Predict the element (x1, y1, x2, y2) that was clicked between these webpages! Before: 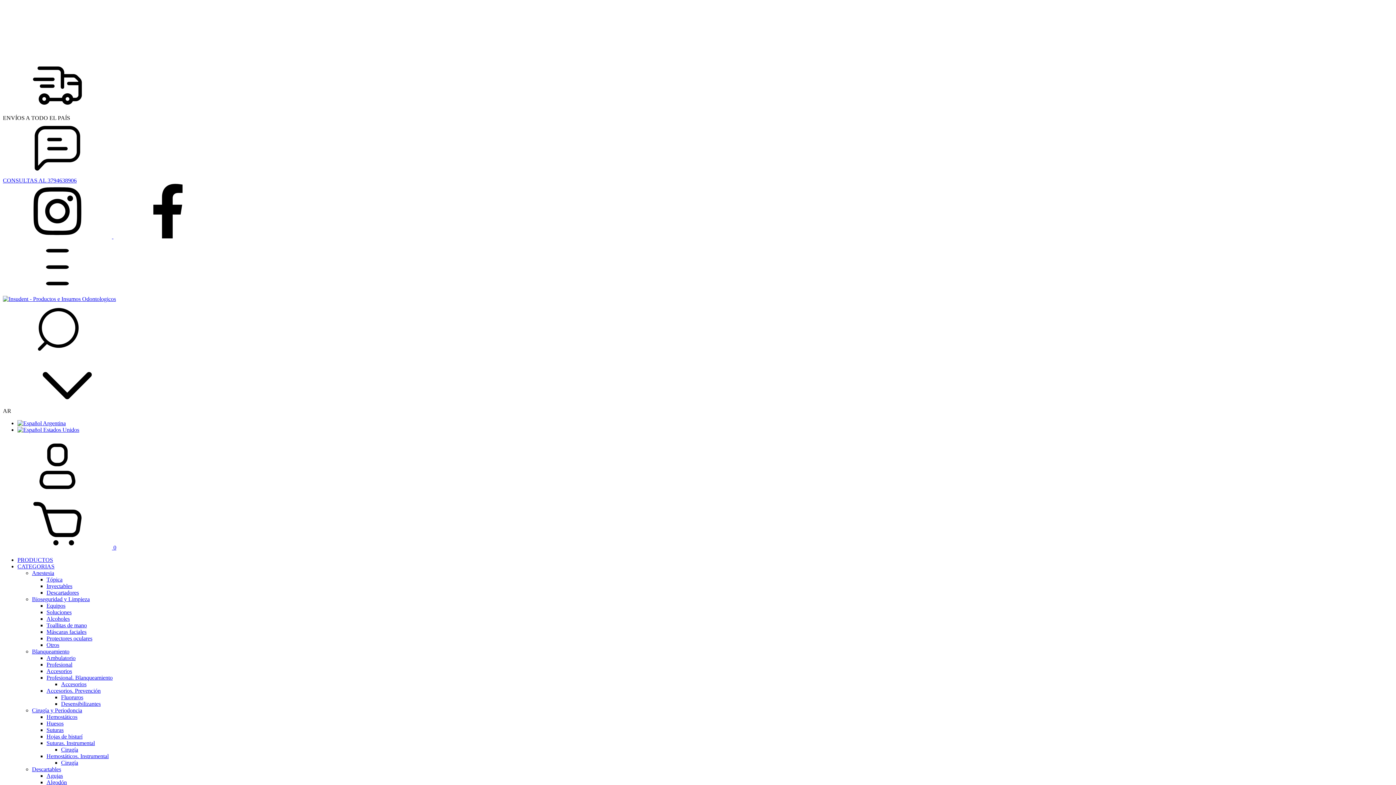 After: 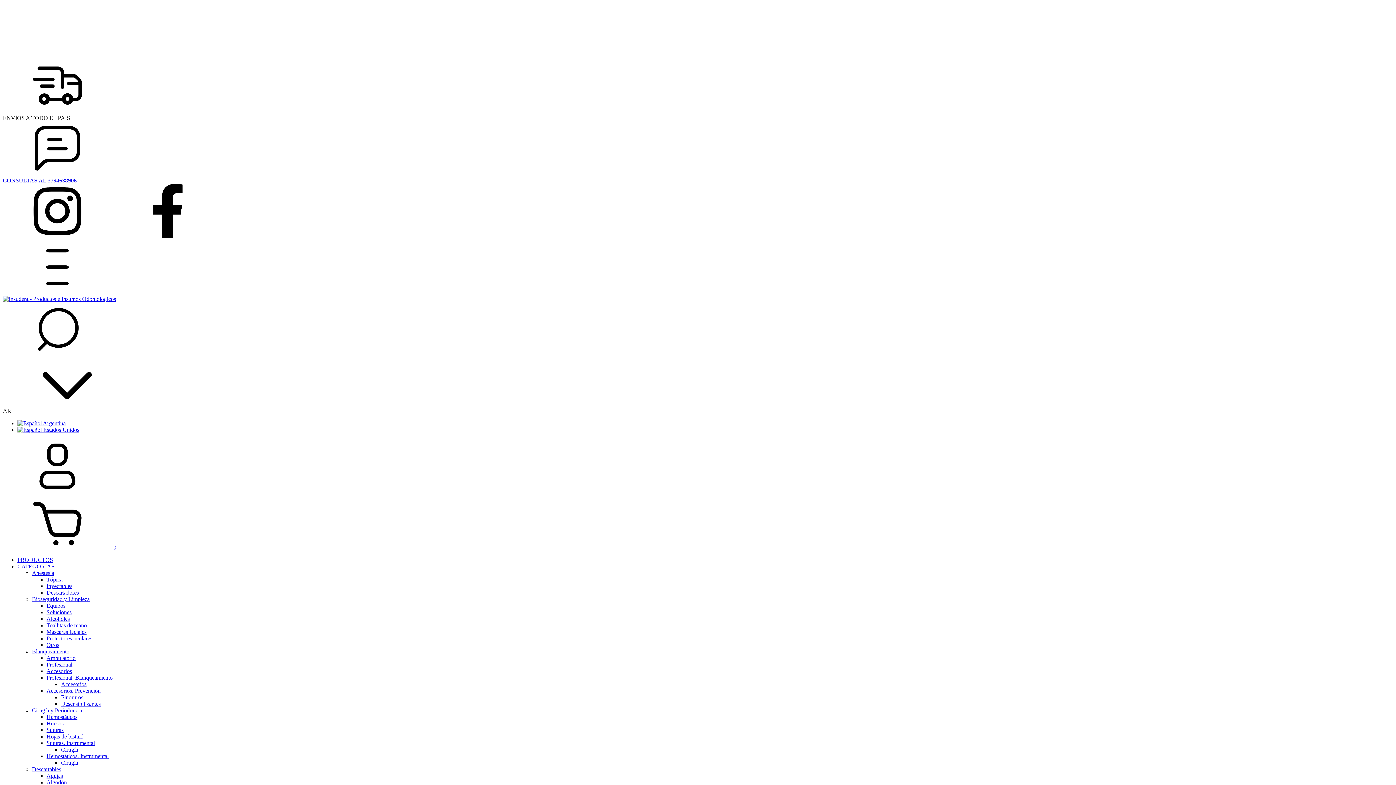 Action: label: Fluoruros bbox: (61, 694, 83, 700)